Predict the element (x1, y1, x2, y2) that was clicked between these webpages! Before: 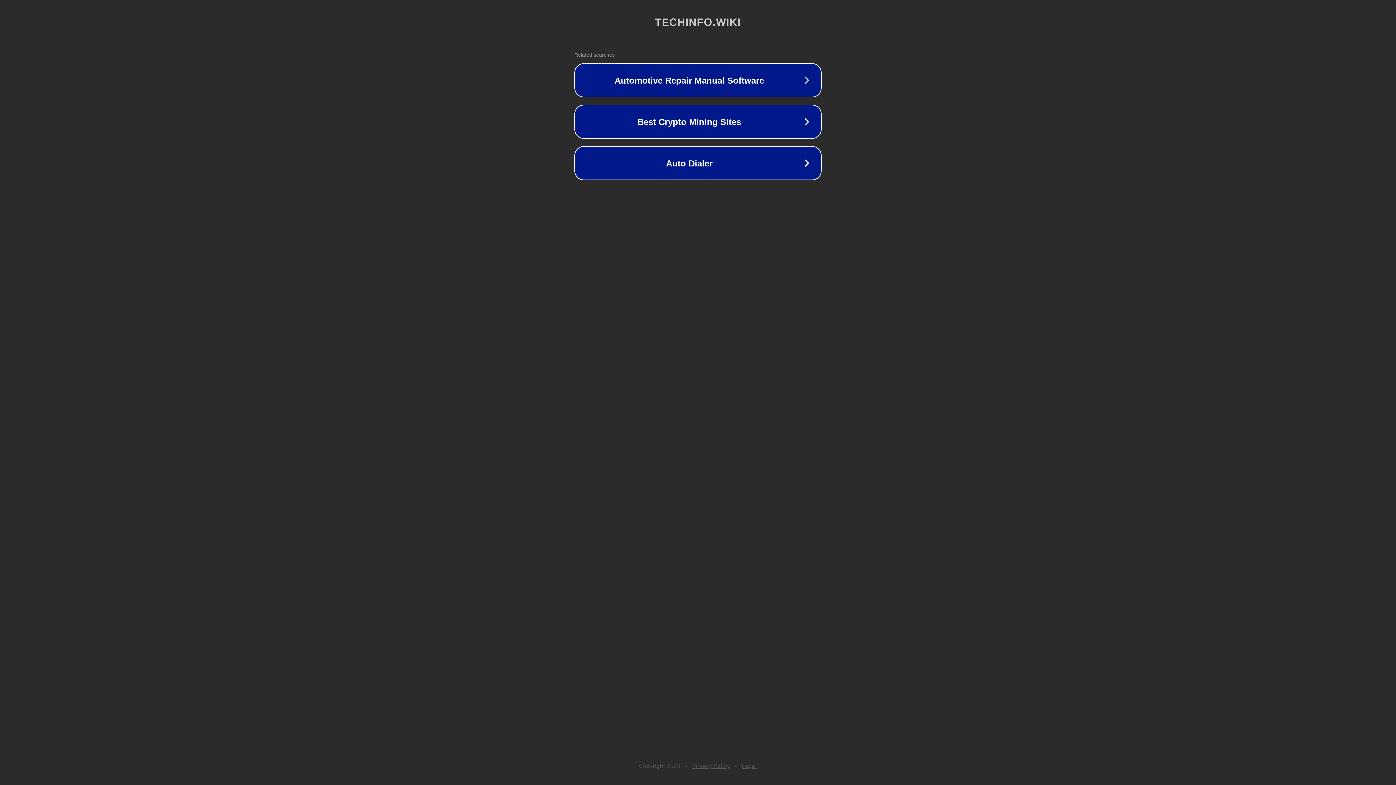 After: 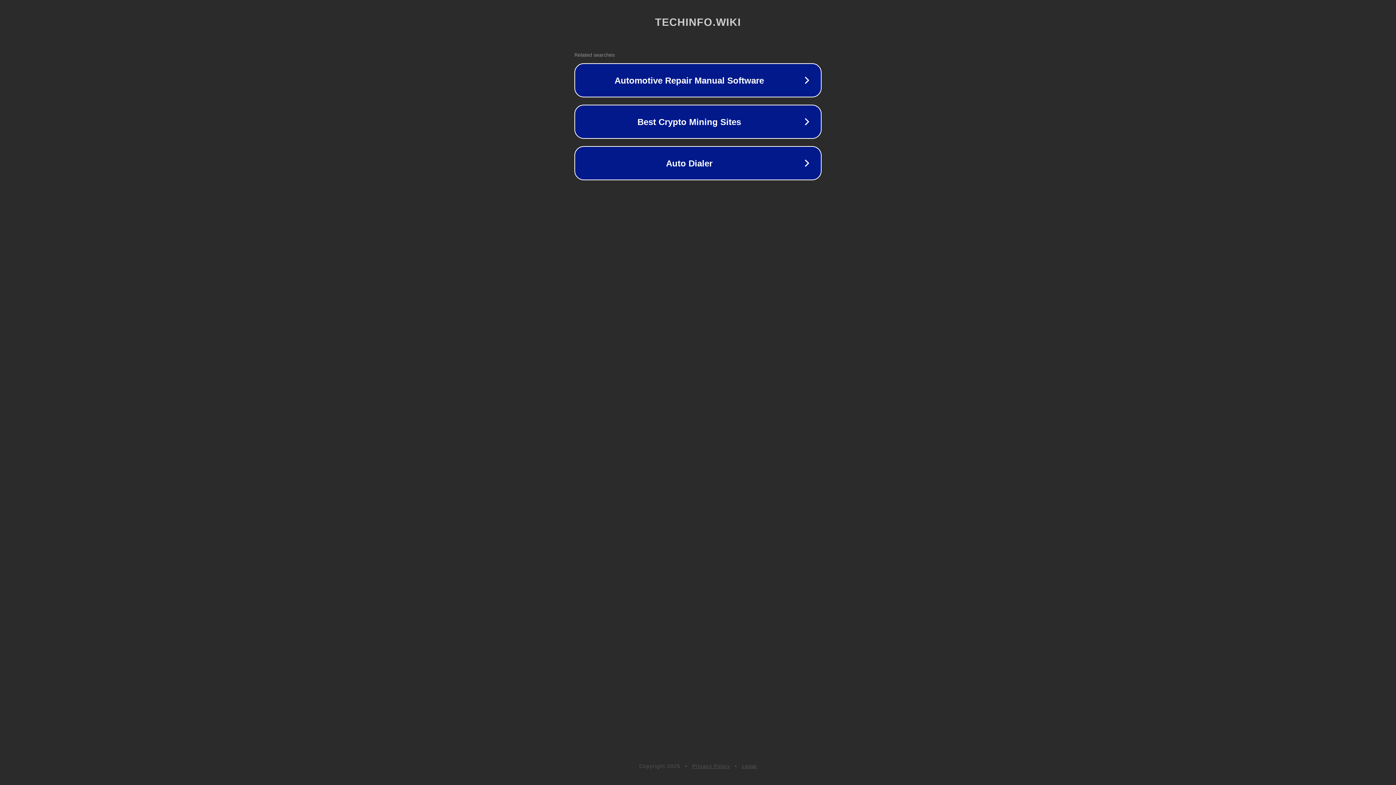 Action: label: Privacy Policy bbox: (692, 763, 730, 769)